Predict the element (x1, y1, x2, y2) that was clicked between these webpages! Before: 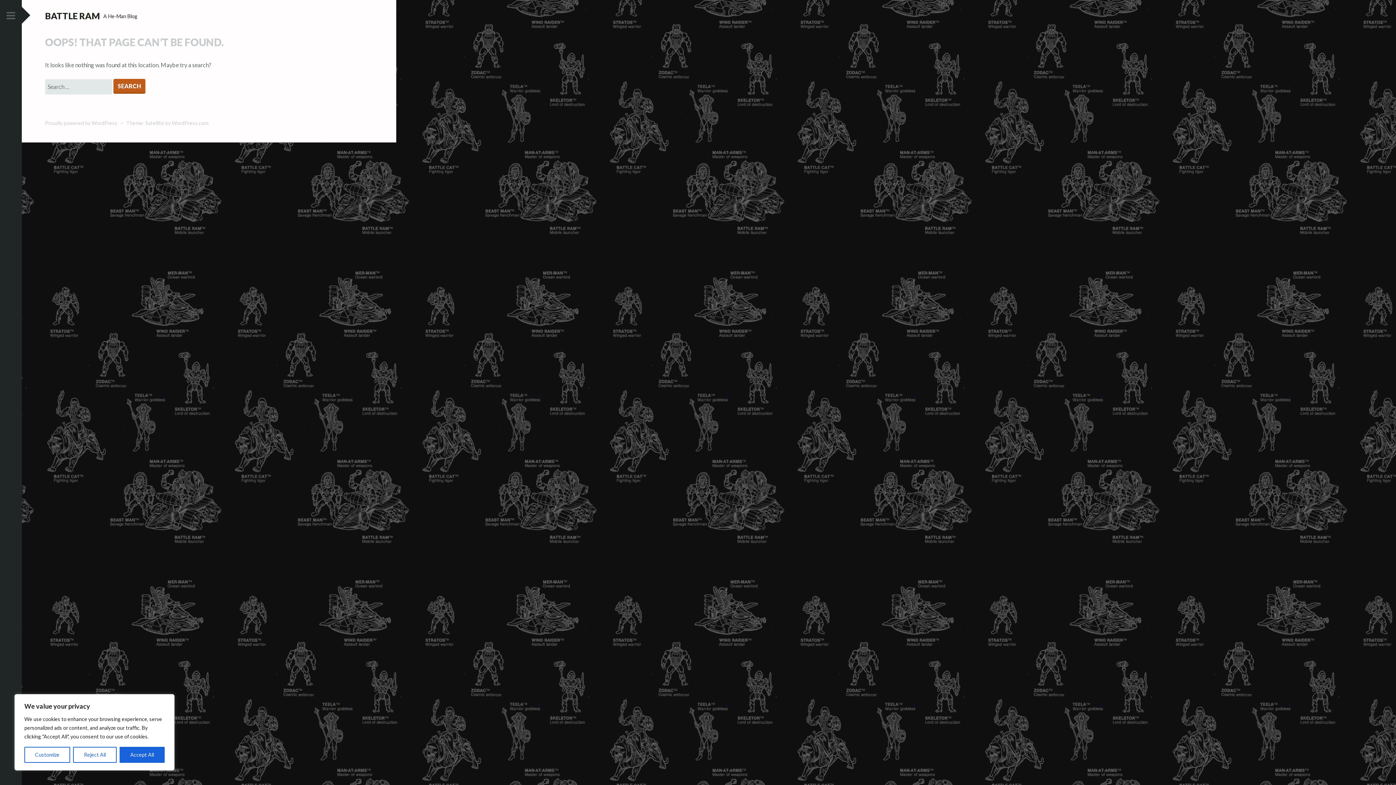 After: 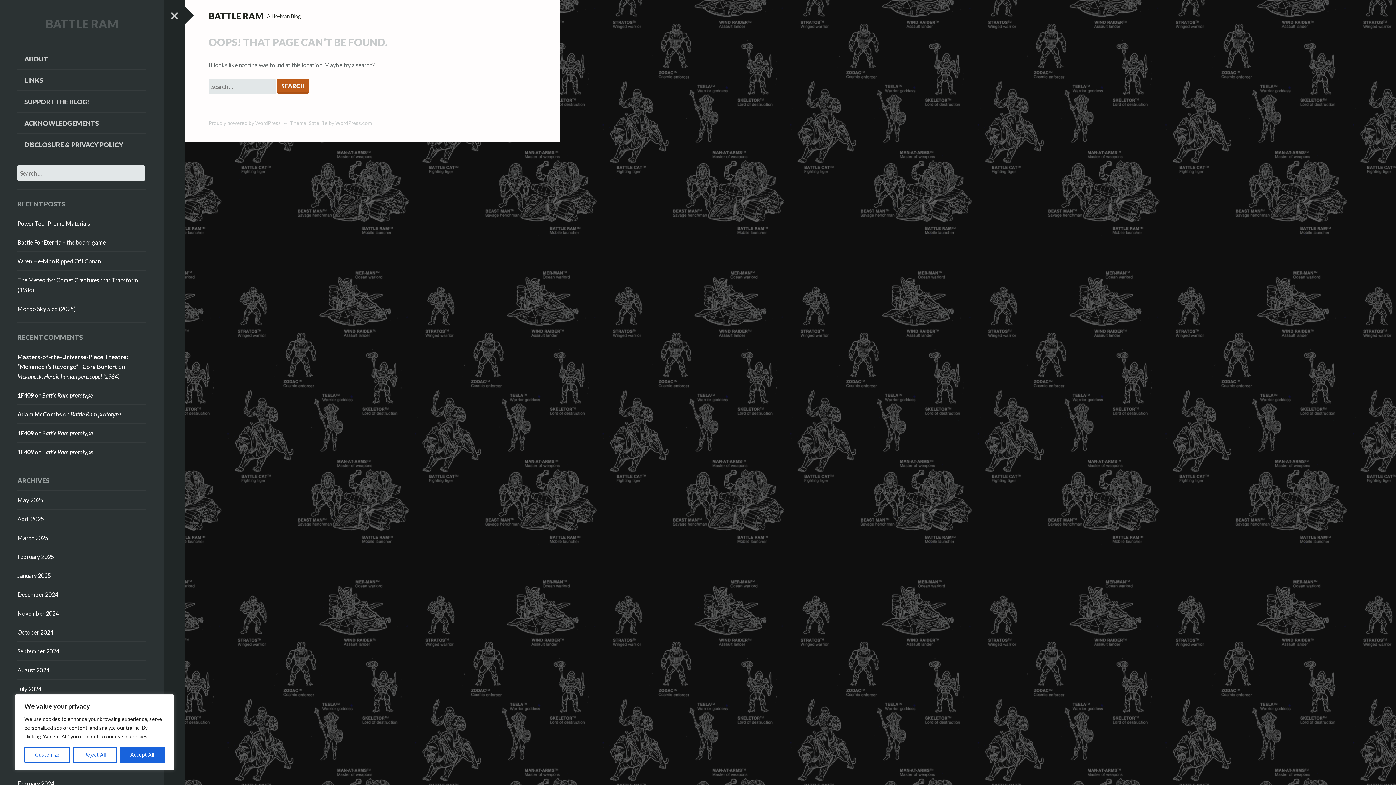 Action: label: PRIMARY MENU bbox: (6, 11, 15, 20)